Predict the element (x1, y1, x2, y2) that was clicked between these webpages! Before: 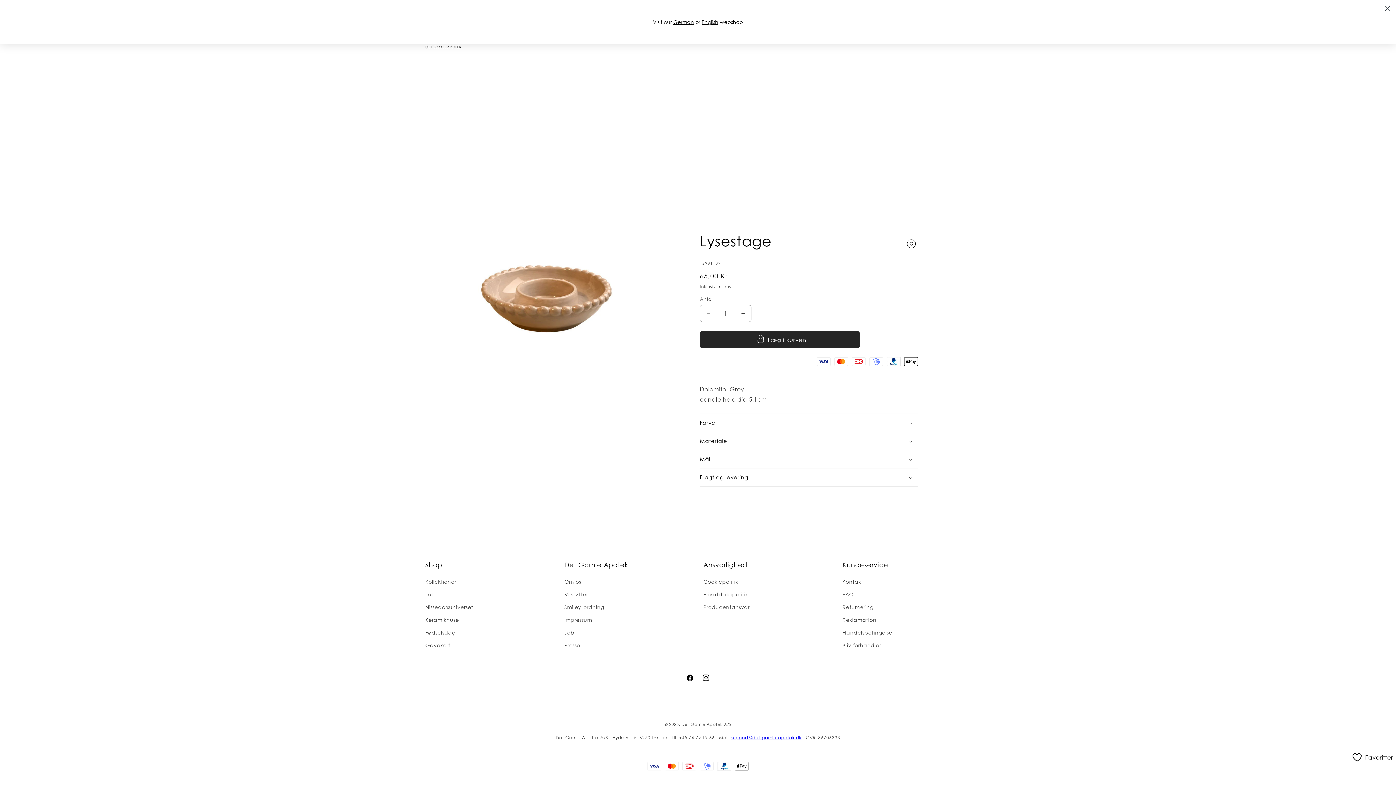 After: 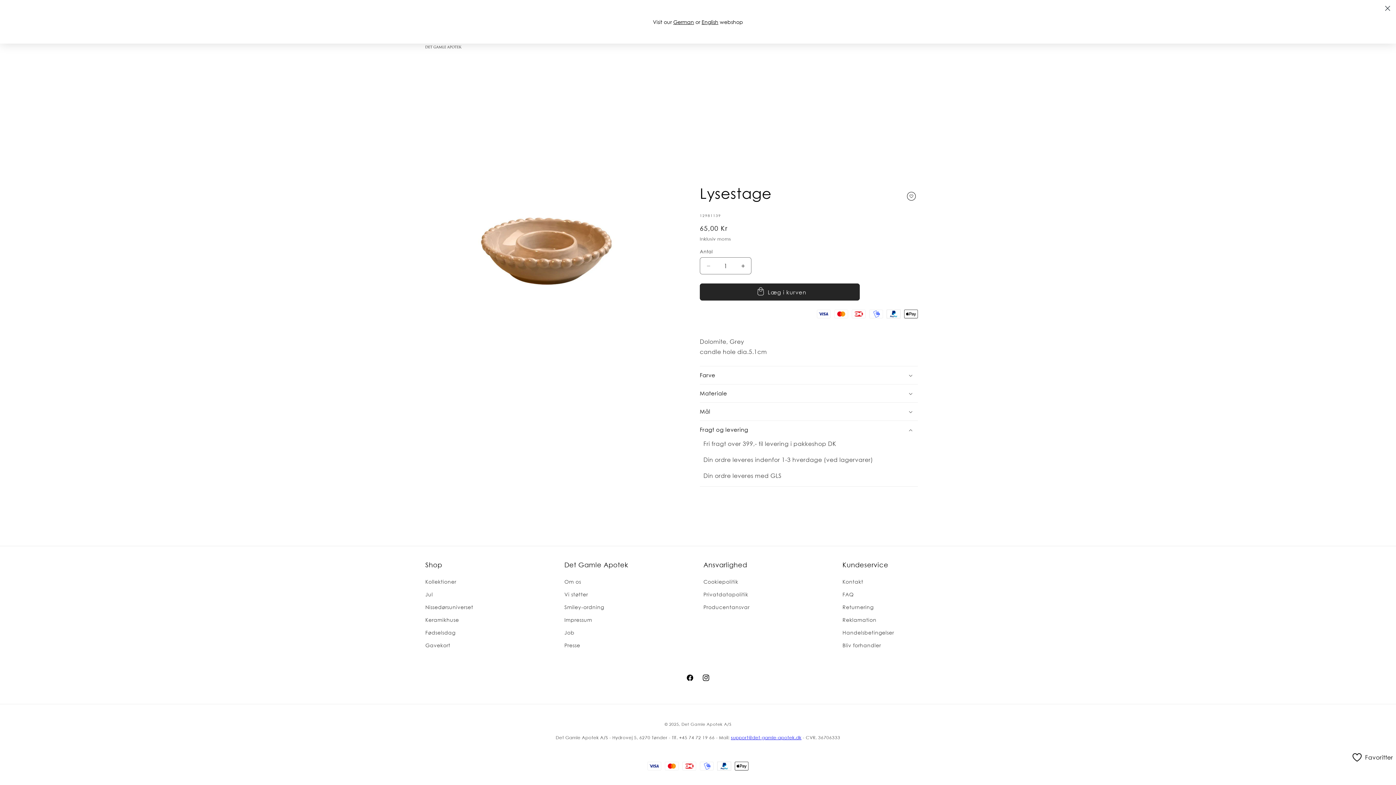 Action: label: Fragt og levering bbox: (700, 468, 918, 486)